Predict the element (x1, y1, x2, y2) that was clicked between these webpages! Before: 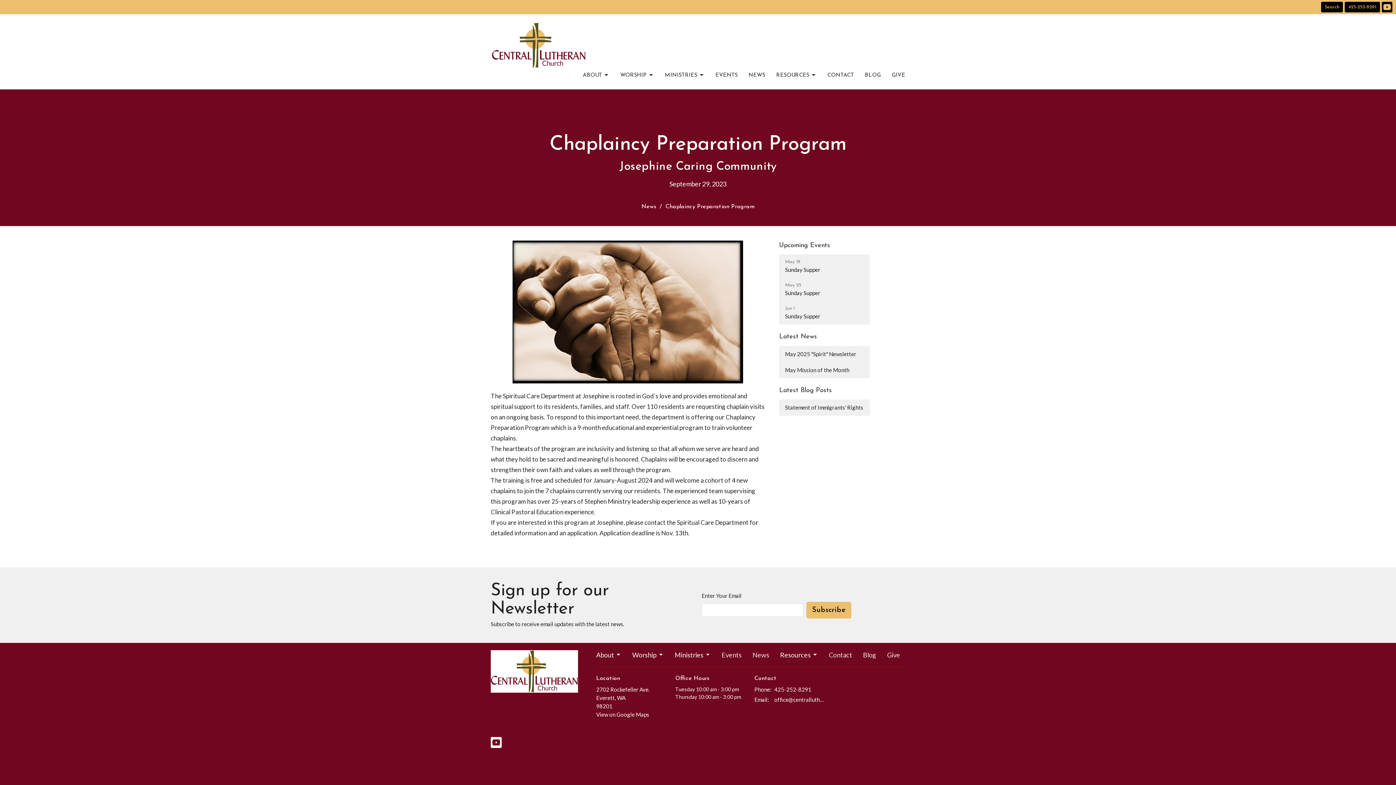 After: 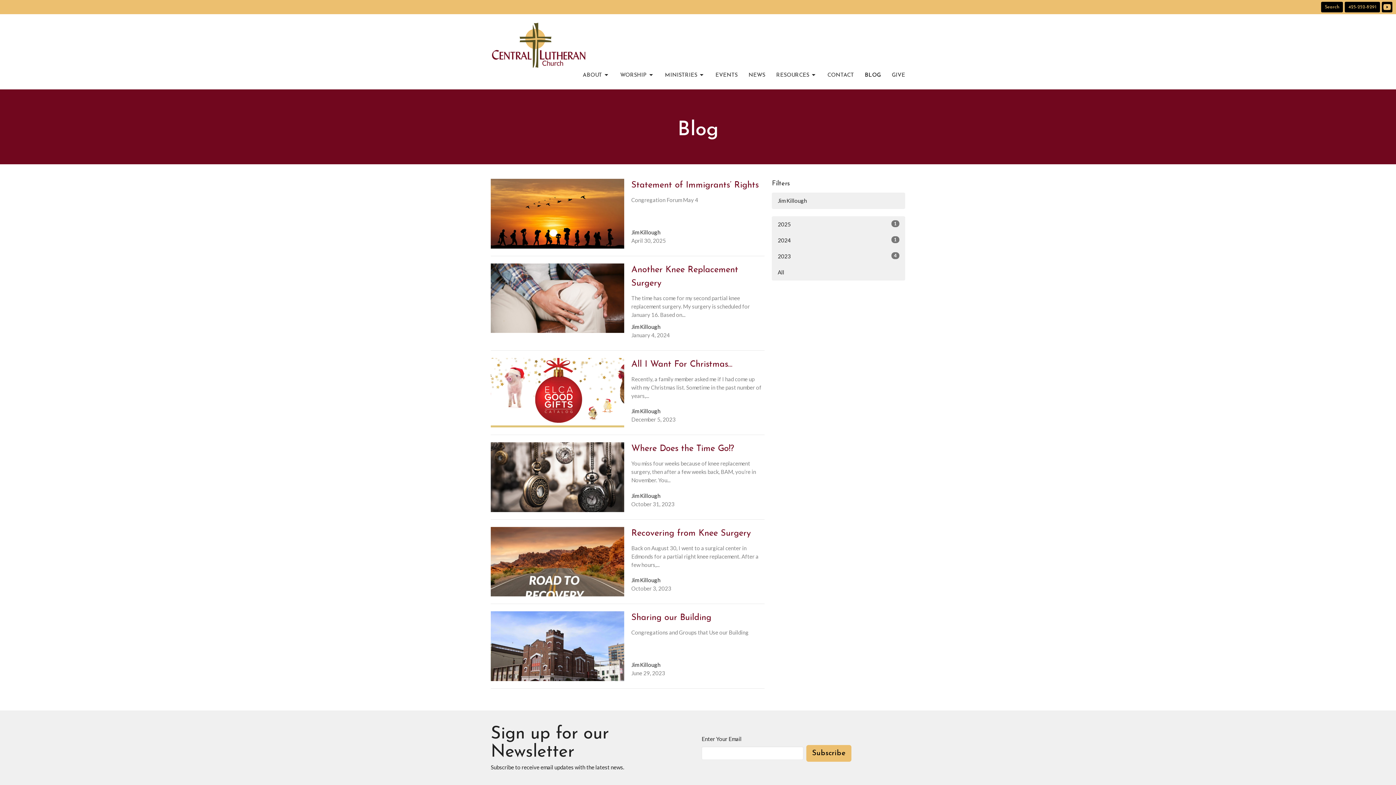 Action: bbox: (863, 650, 876, 660) label: Blog